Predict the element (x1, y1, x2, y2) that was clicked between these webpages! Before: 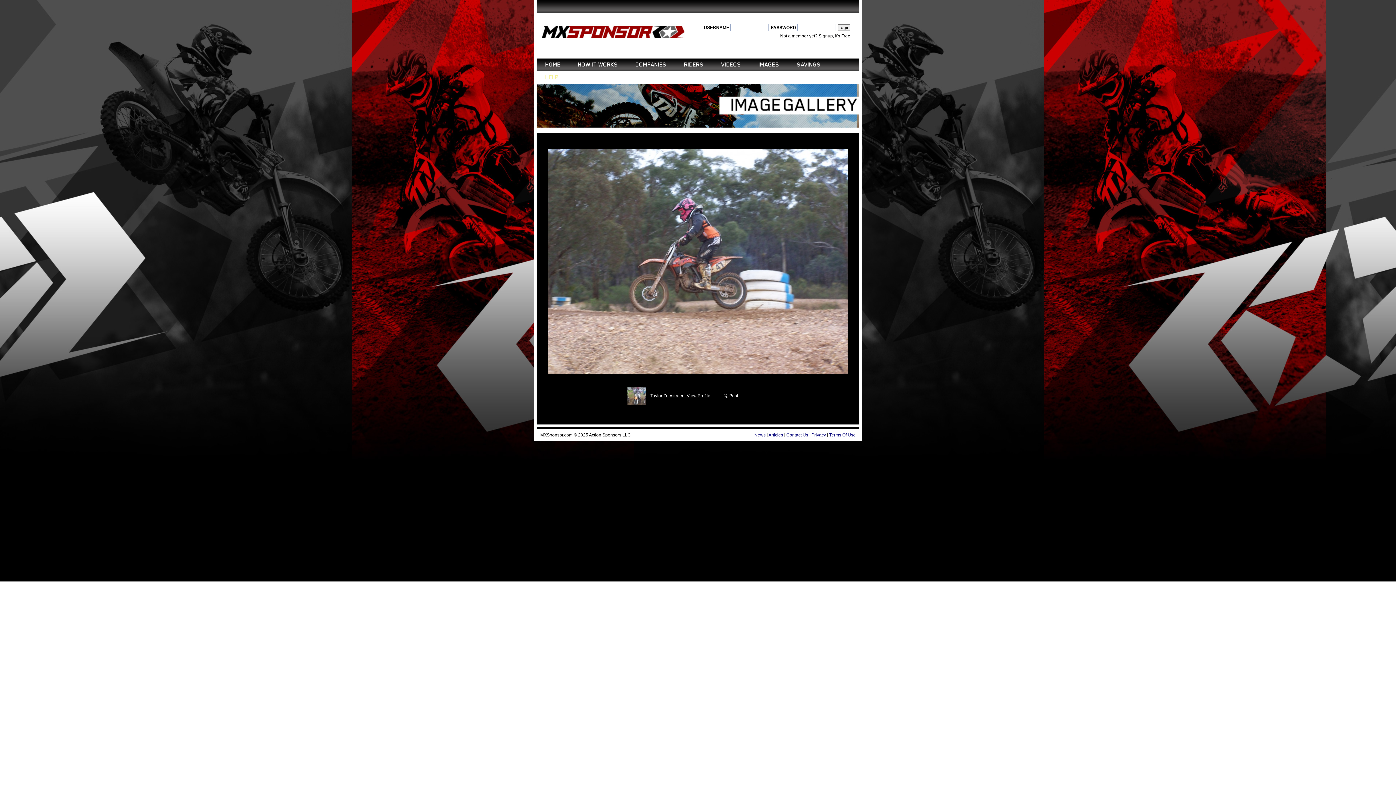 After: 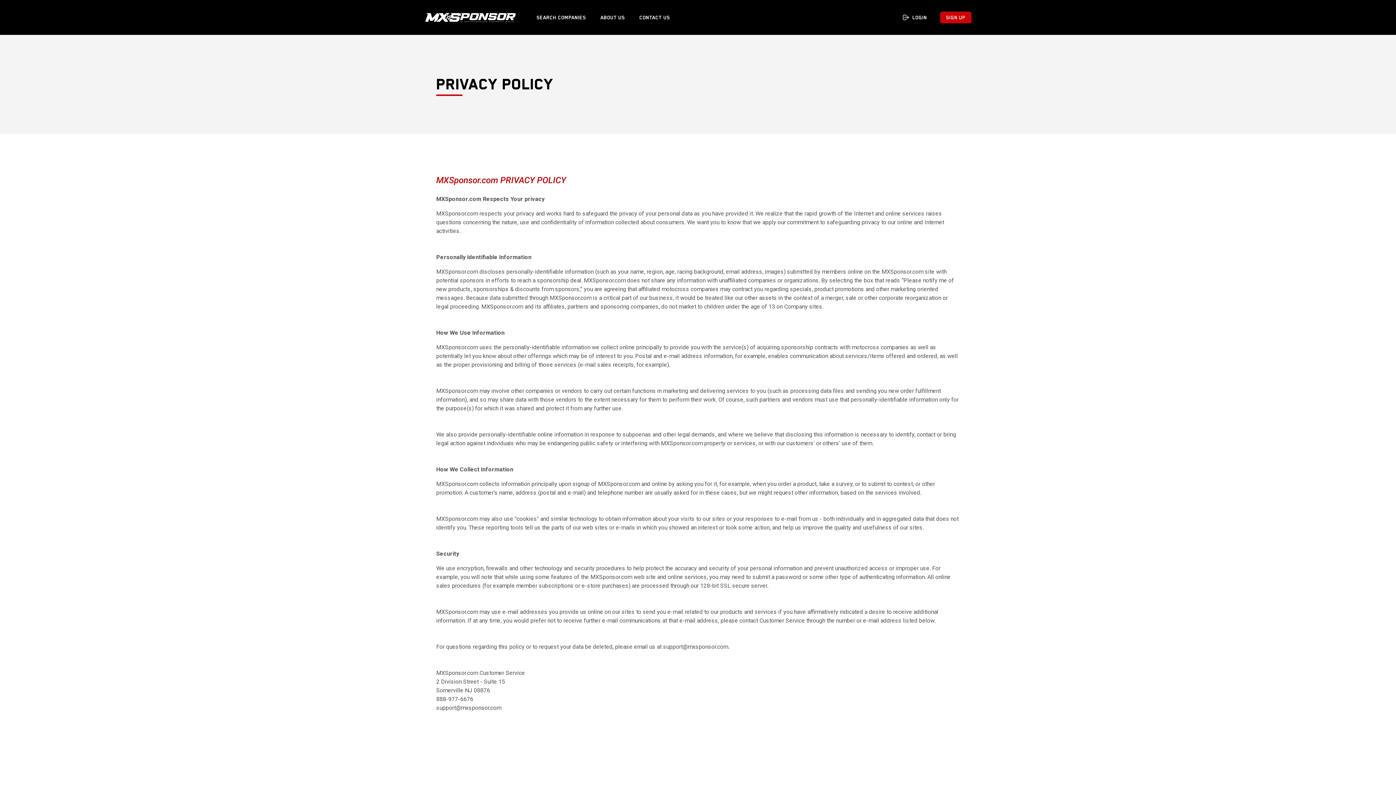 Action: bbox: (811, 432, 826, 437) label: Privacy